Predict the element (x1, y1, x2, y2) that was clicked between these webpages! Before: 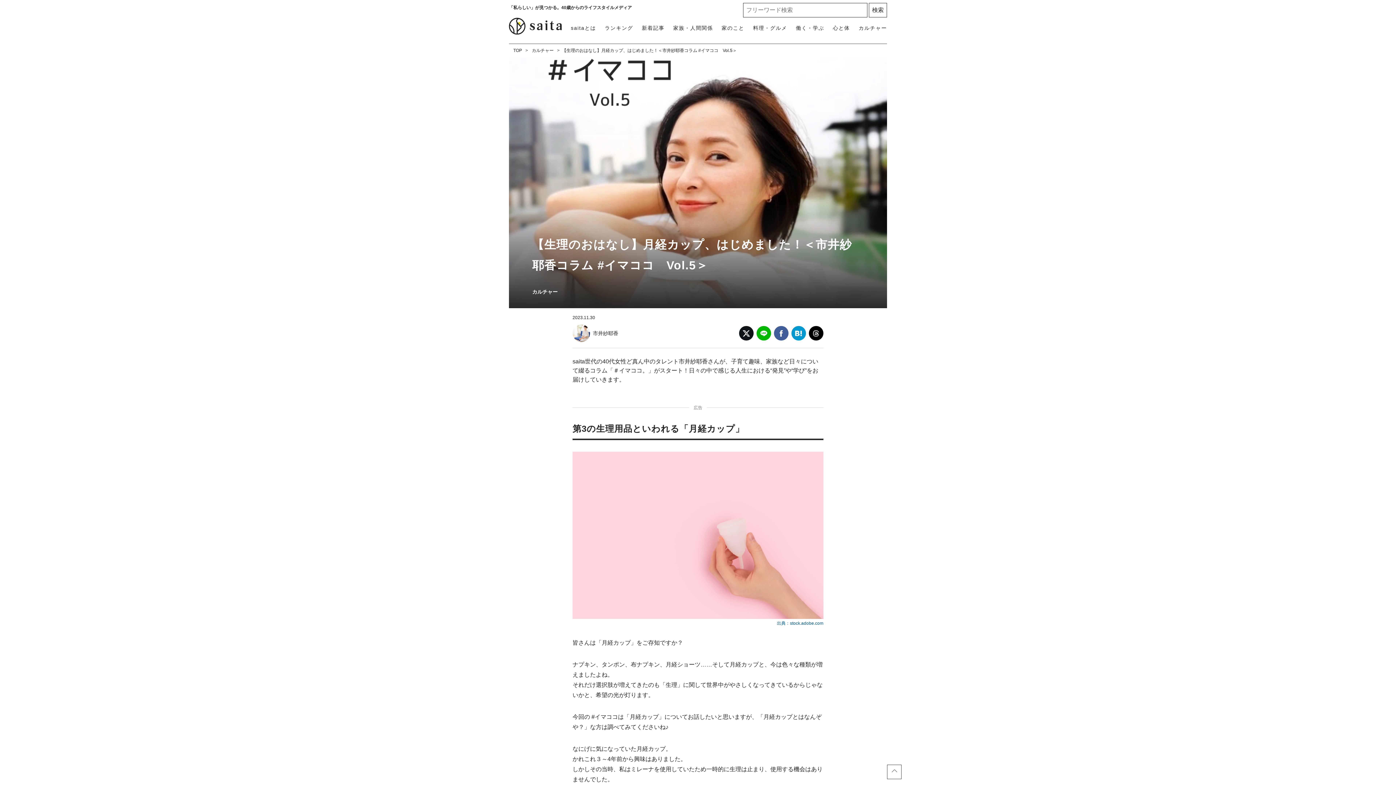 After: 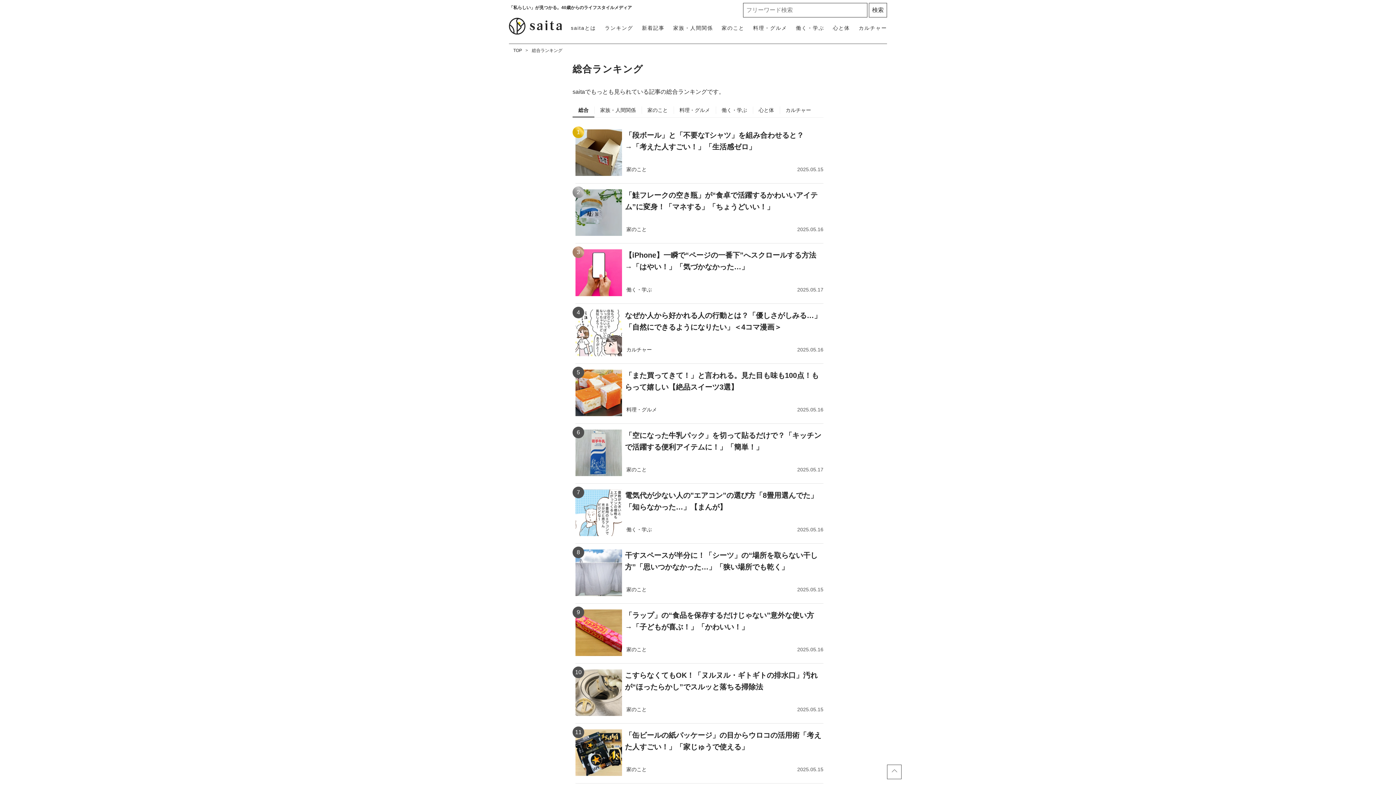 Action: bbox: (604, 24, 633, 32) label: ランキング